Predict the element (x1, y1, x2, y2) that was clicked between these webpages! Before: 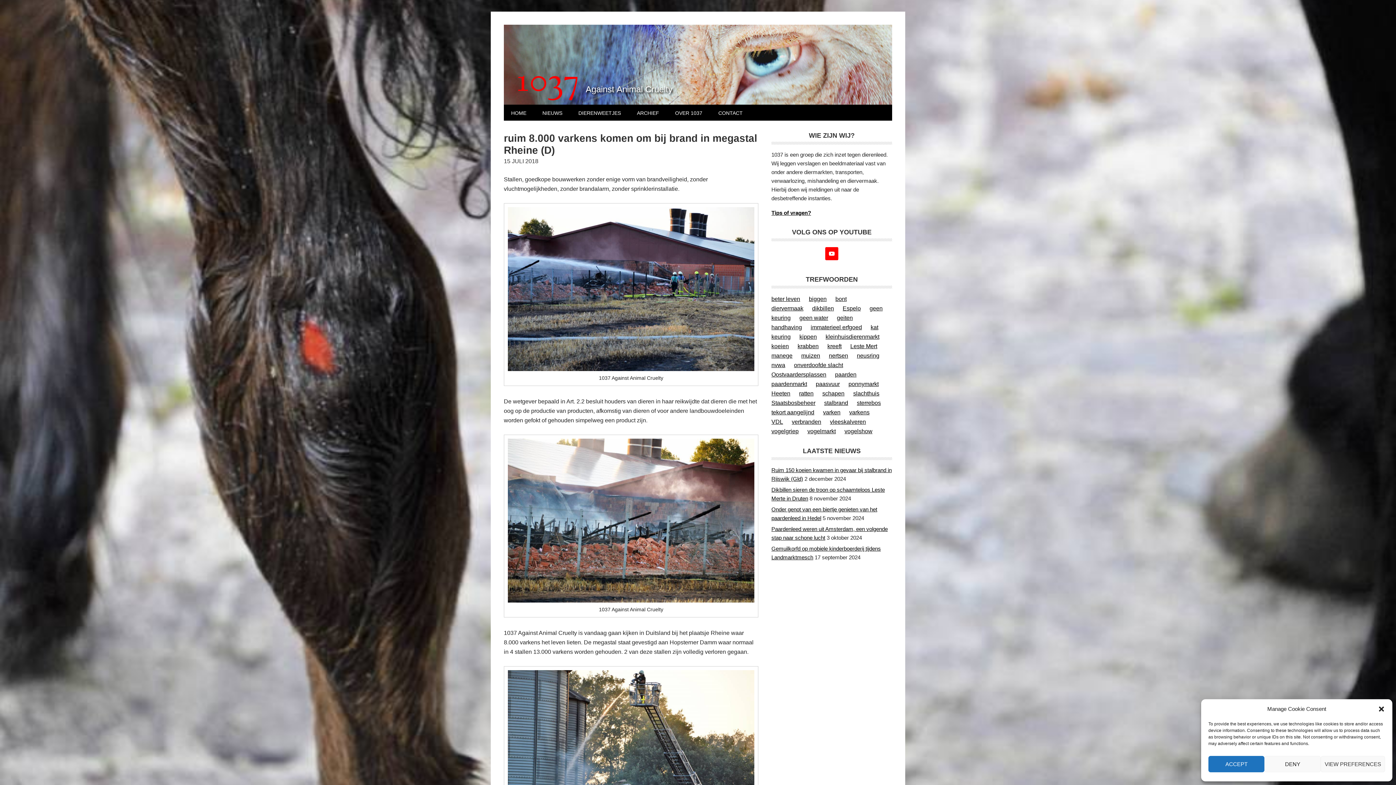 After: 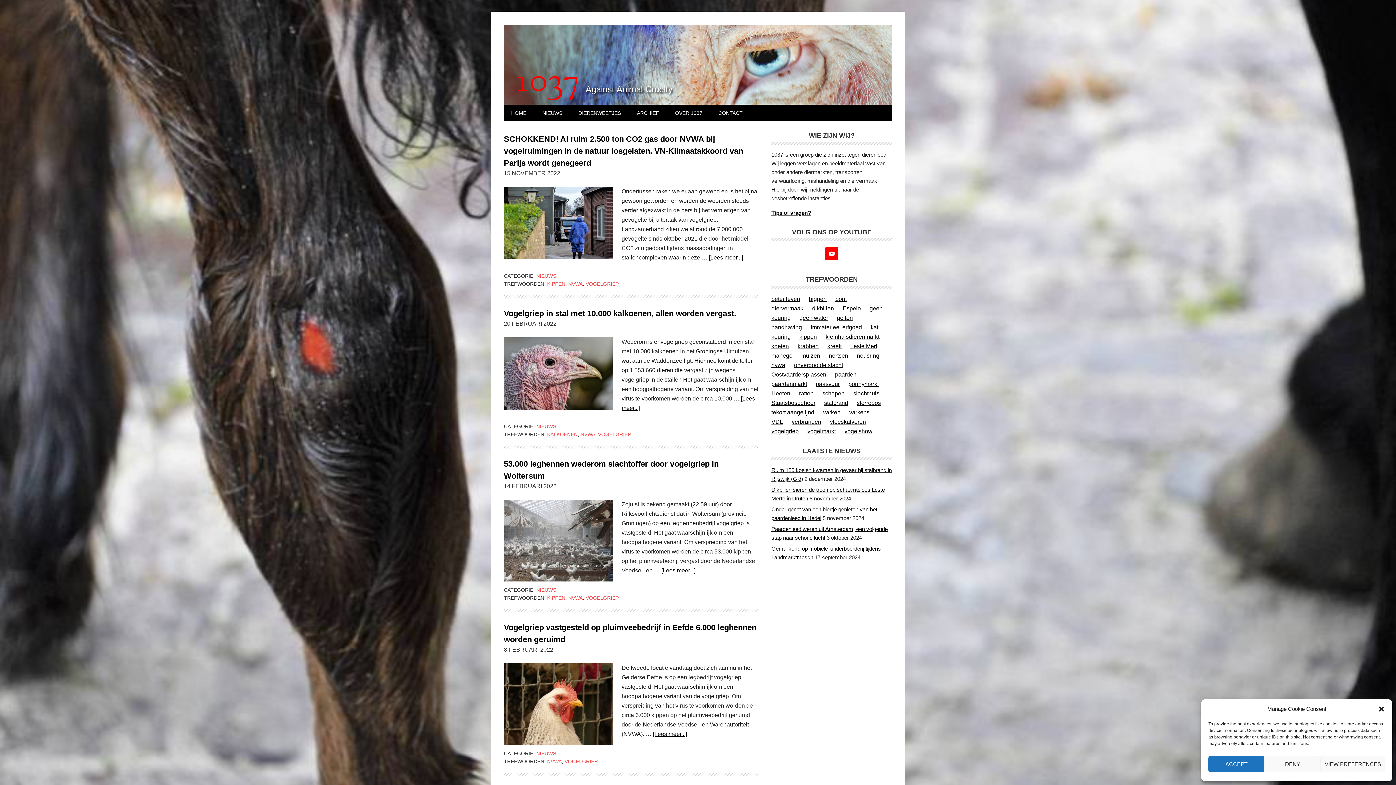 Action: bbox: (771, 428, 798, 434) label: vogelgriep (8 items)